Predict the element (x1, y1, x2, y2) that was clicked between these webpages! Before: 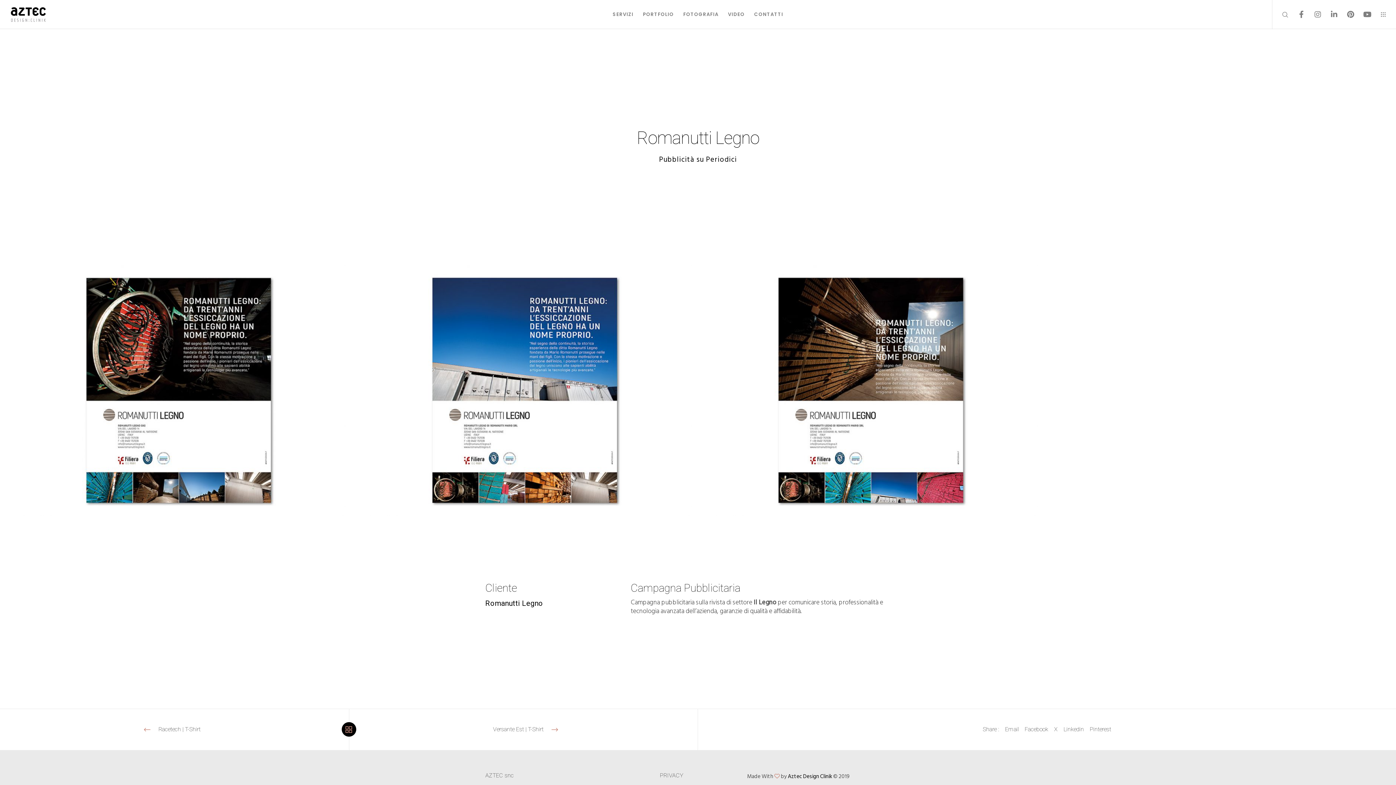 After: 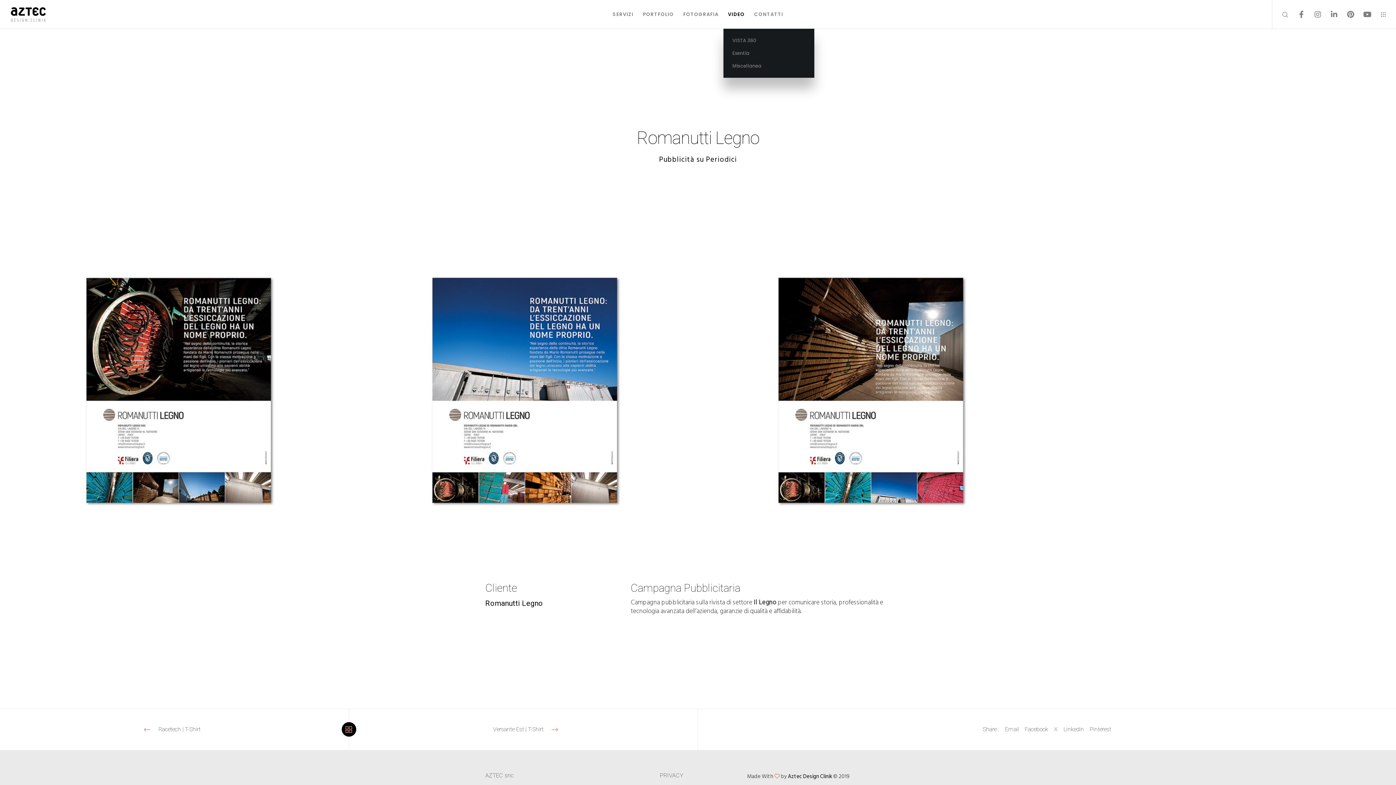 Action: label: VIDEO bbox: (723, 0, 749, 29)